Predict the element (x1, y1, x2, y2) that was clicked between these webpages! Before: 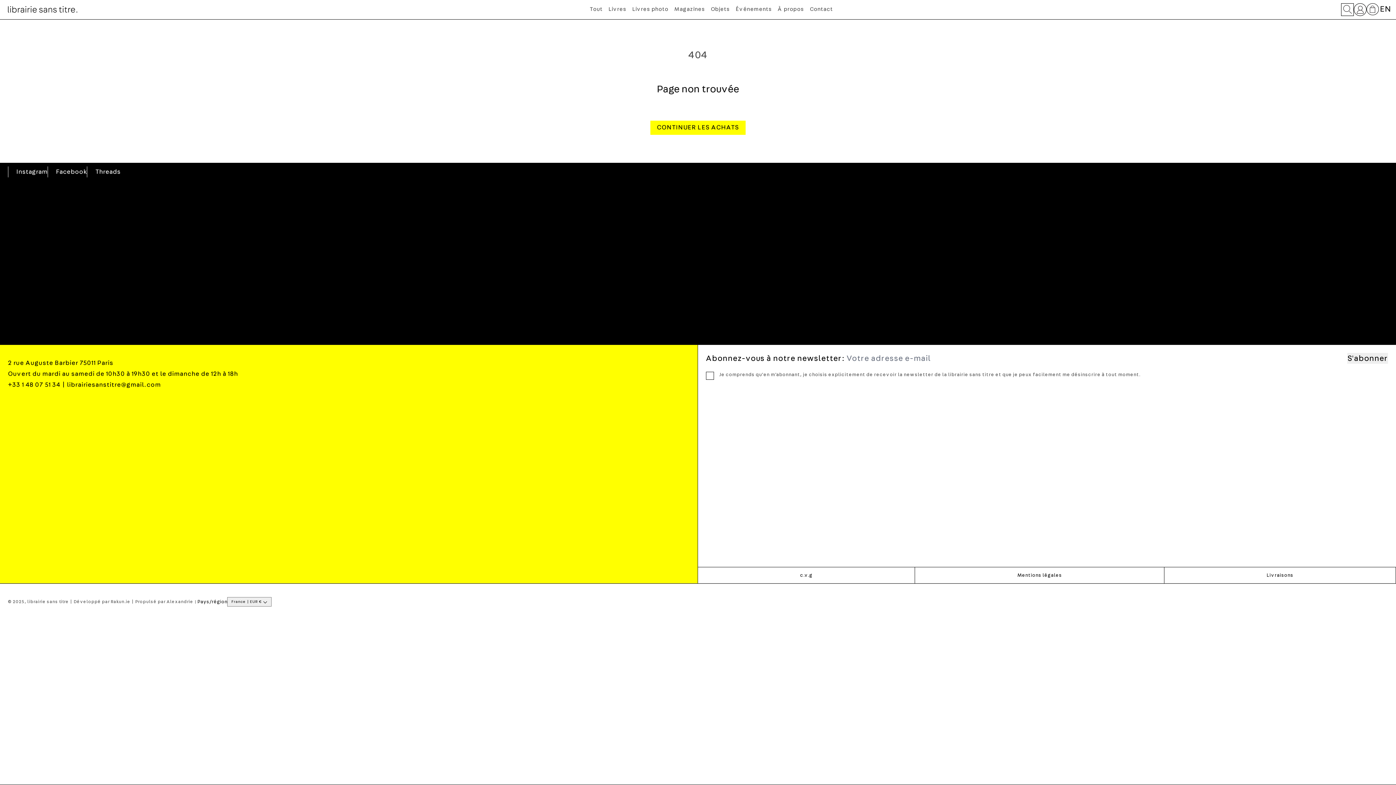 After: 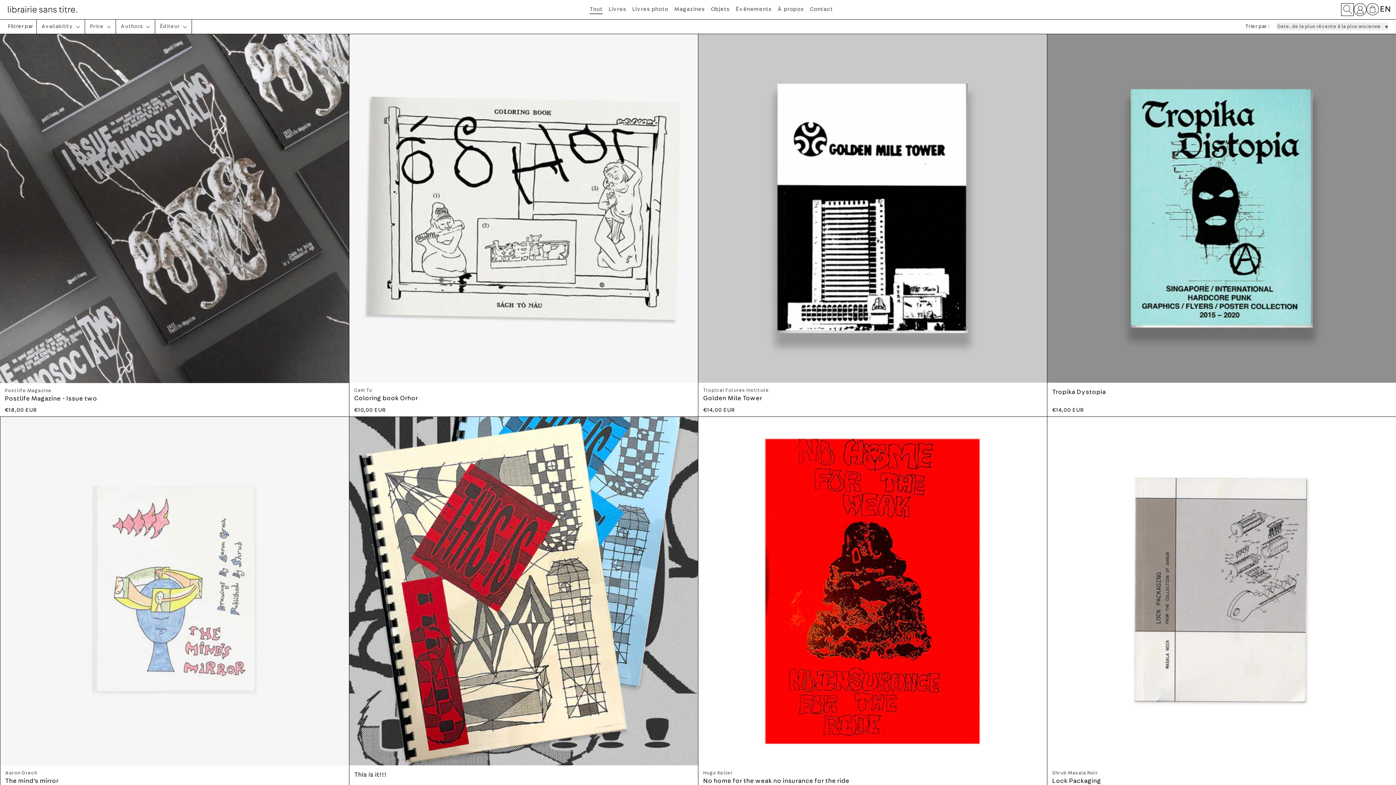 Action: bbox: (650, 120, 745, 134) label: CONTINUER LES ACHATS